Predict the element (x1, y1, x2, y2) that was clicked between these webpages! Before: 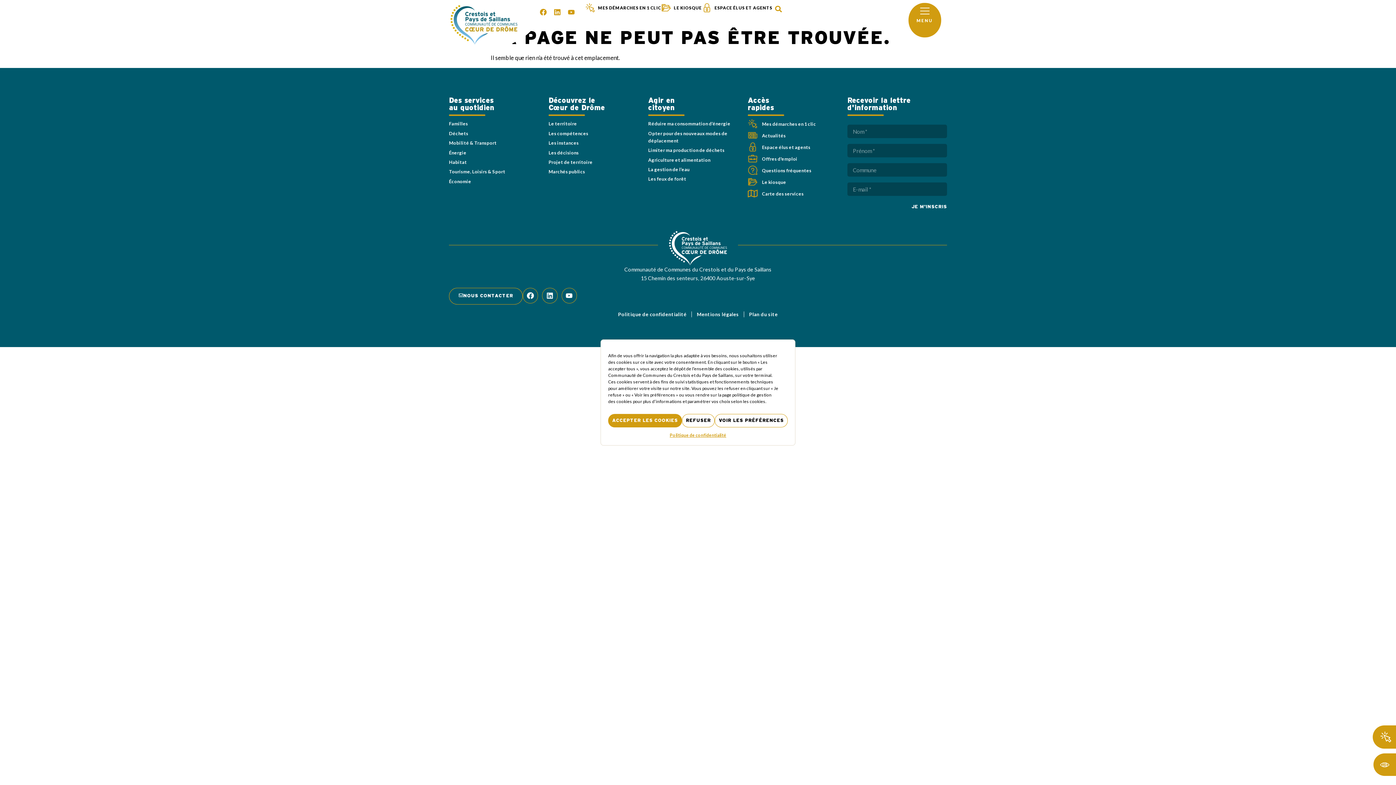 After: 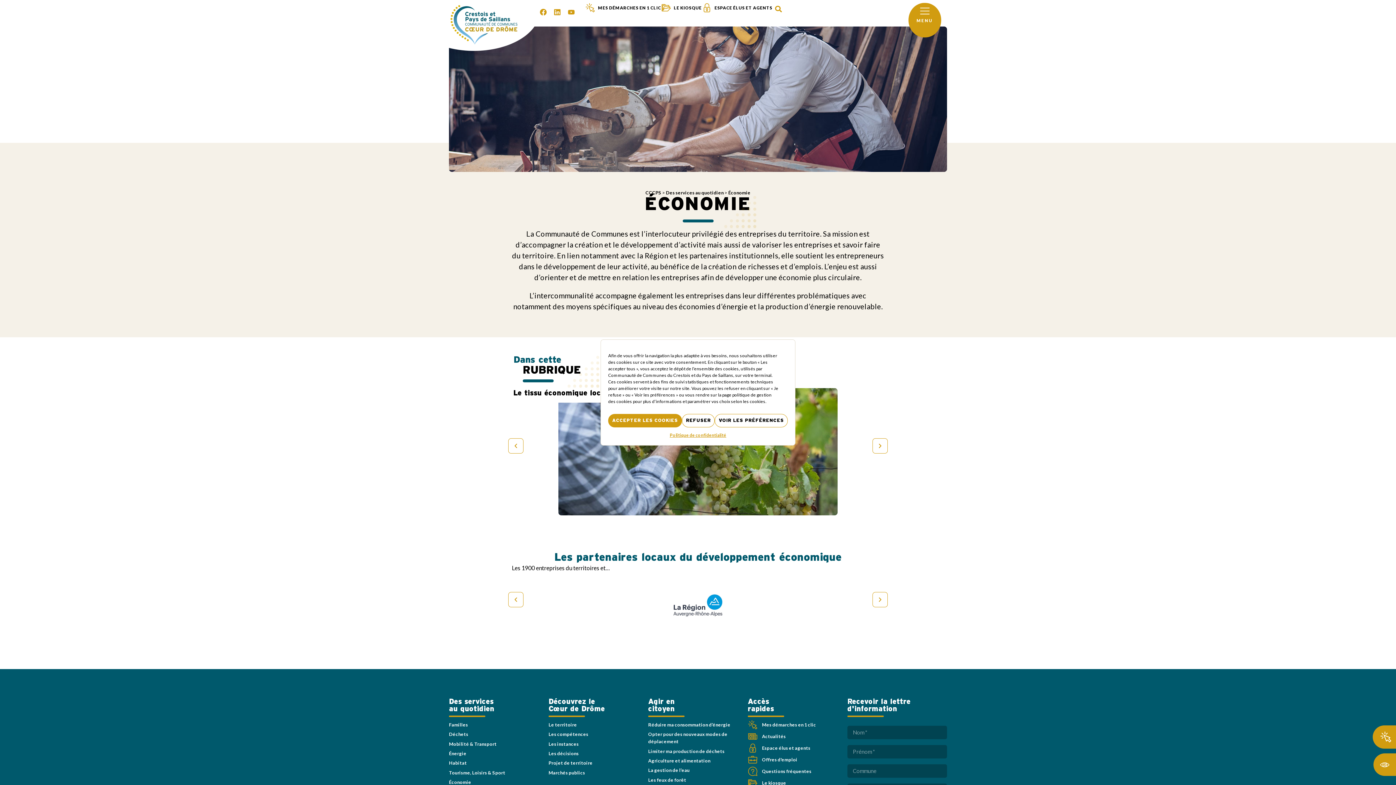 Action: label: Économie bbox: (449, 176, 541, 186)